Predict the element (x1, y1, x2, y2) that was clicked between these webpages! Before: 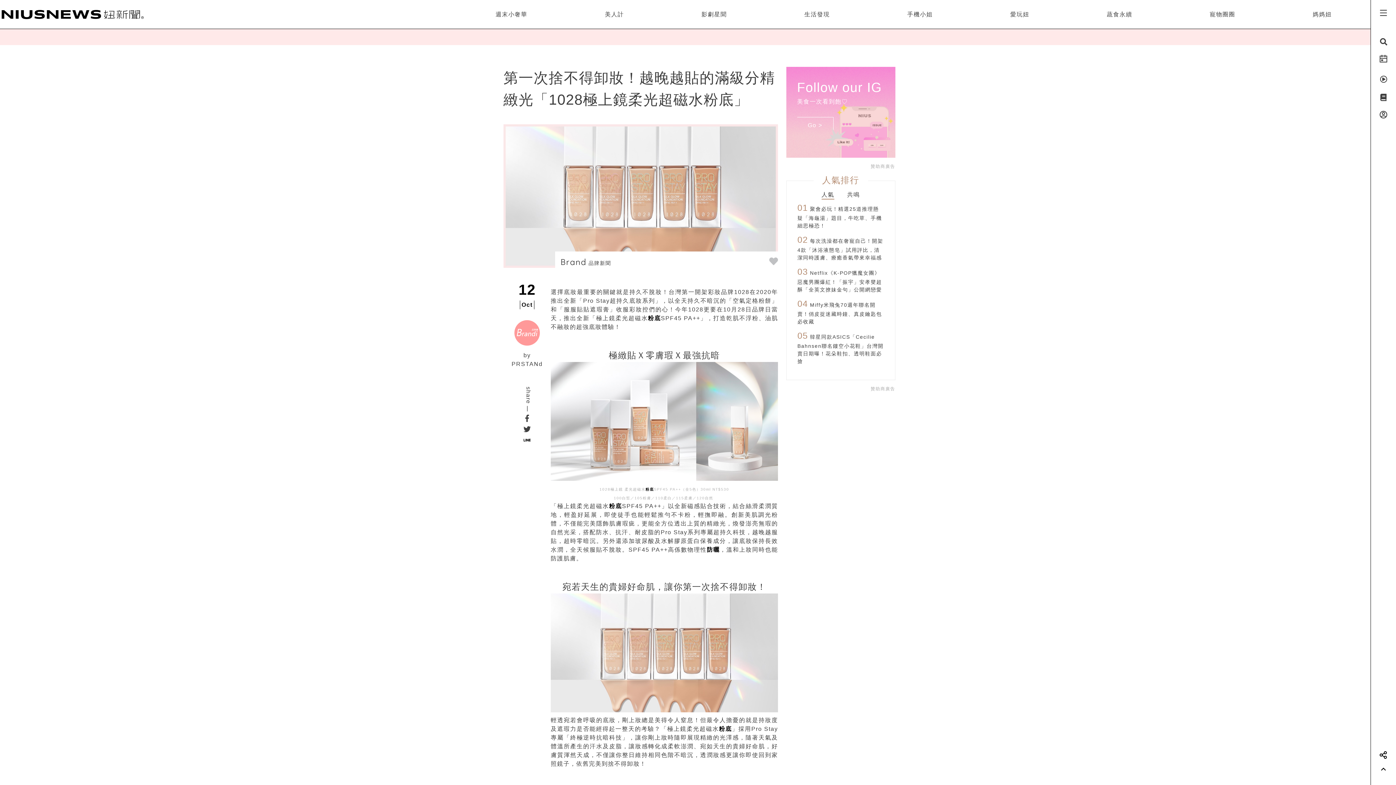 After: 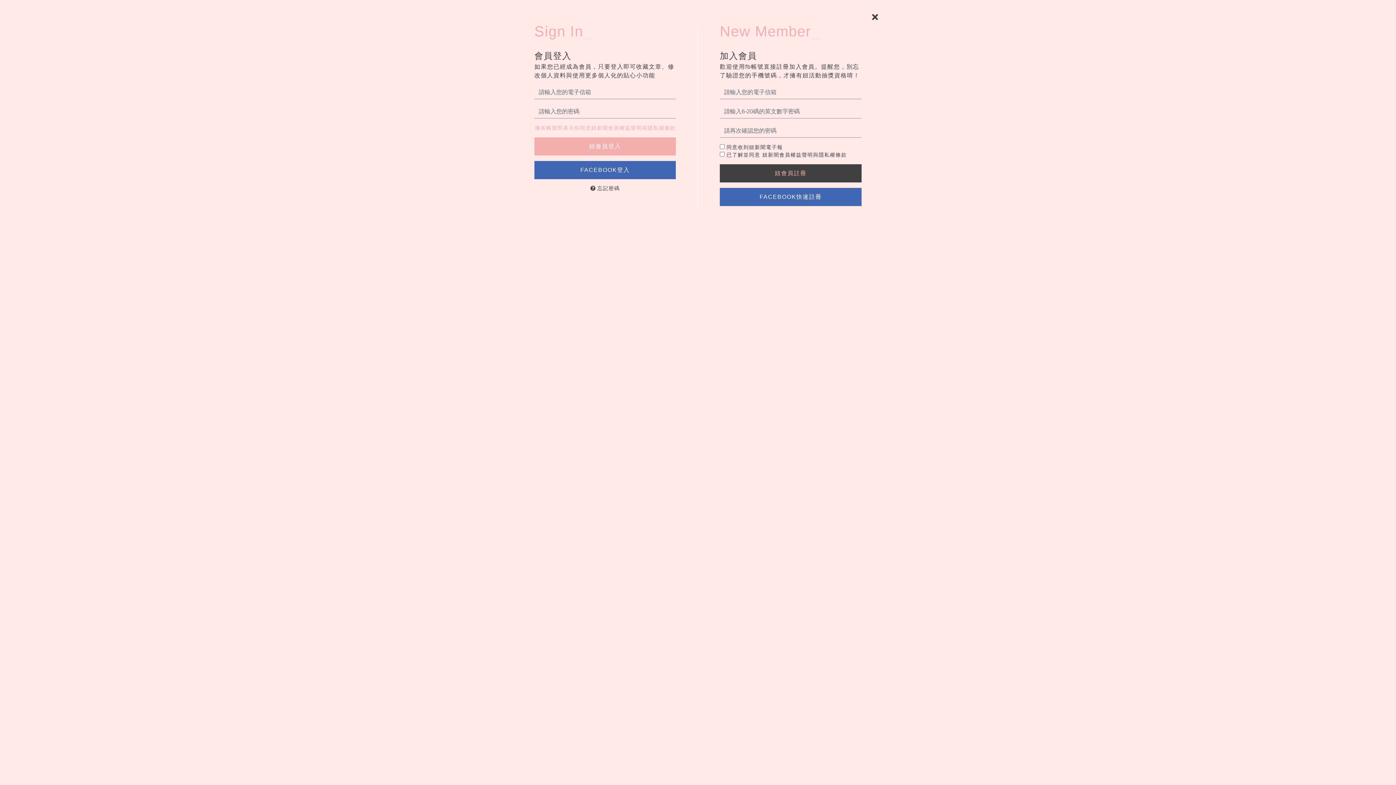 Action: bbox: (769, 255, 778, 268)